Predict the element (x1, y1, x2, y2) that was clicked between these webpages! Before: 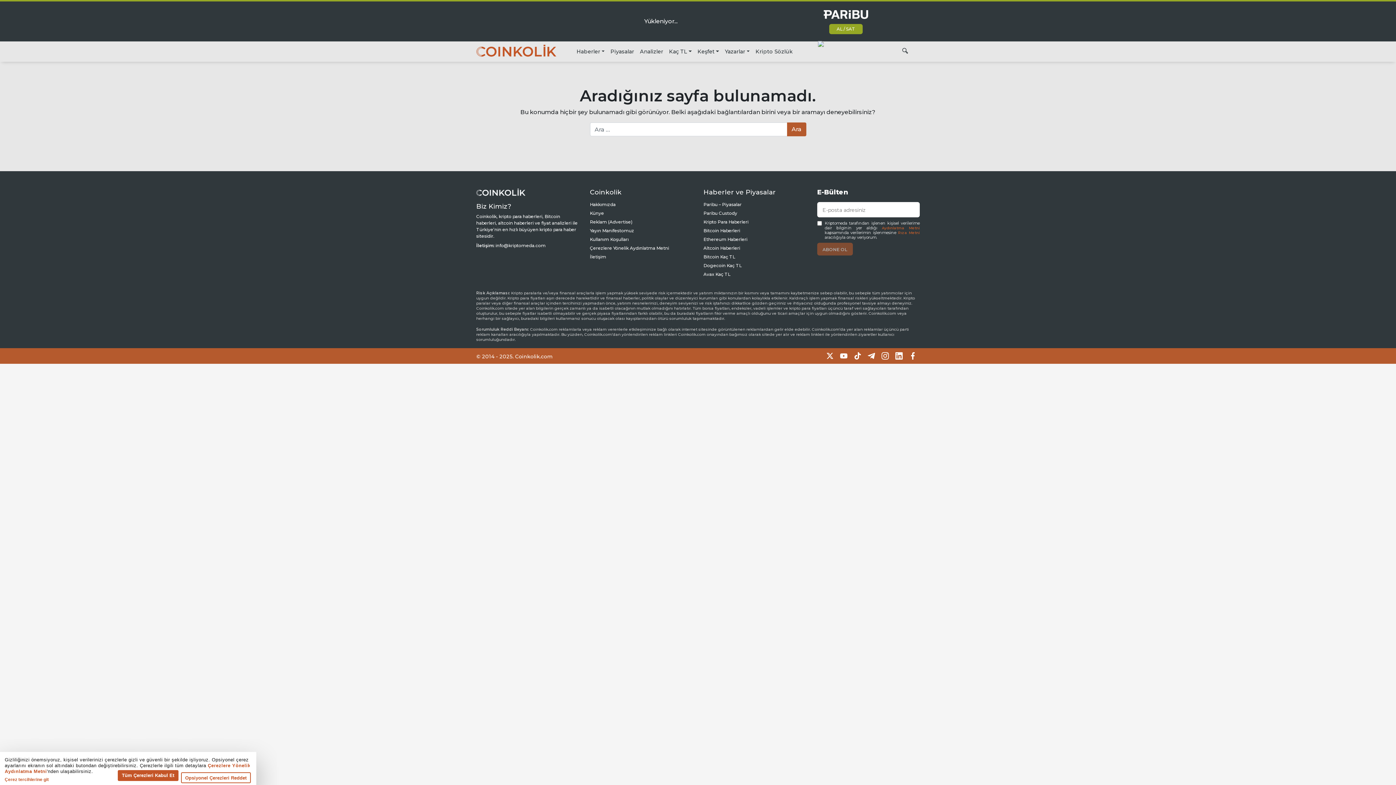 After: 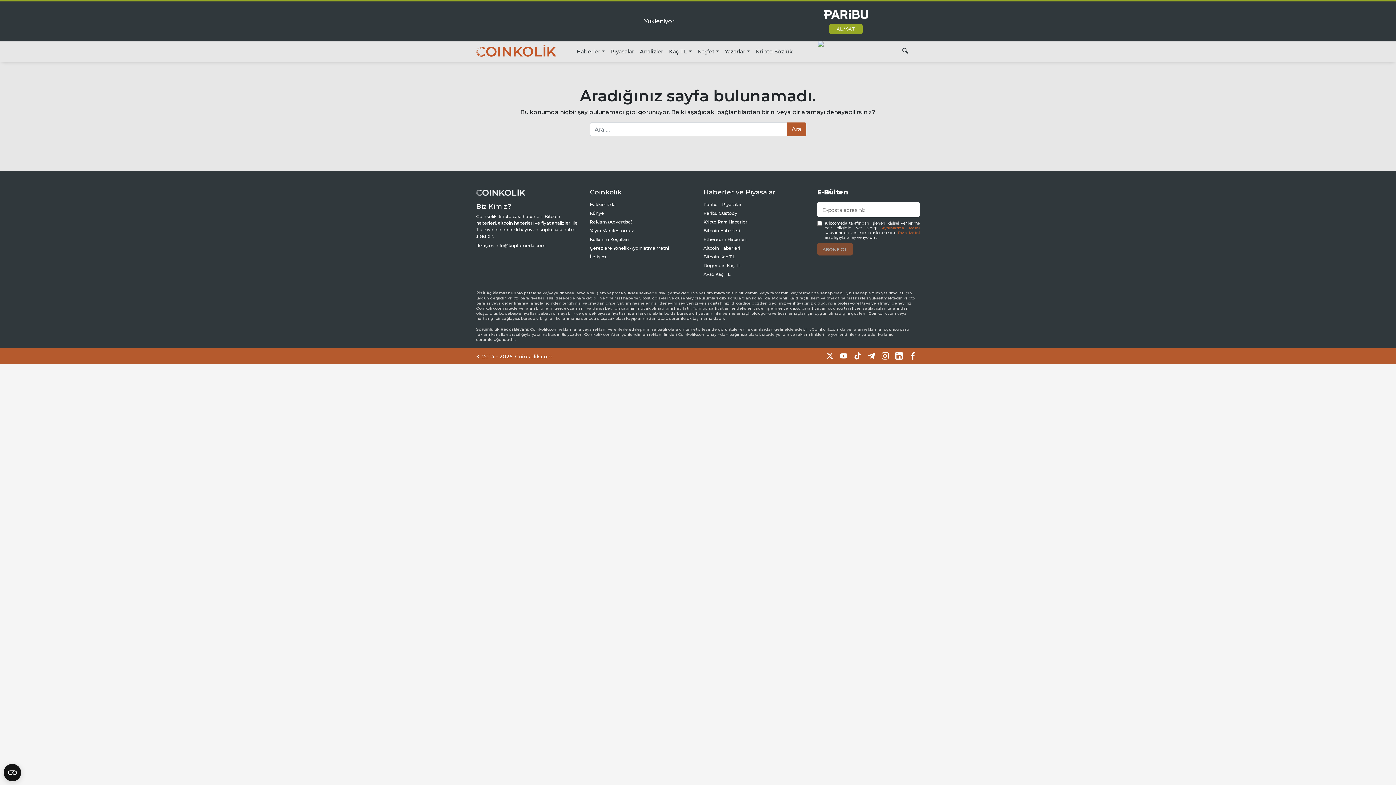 Action: bbox: (895, 352, 902, 360)